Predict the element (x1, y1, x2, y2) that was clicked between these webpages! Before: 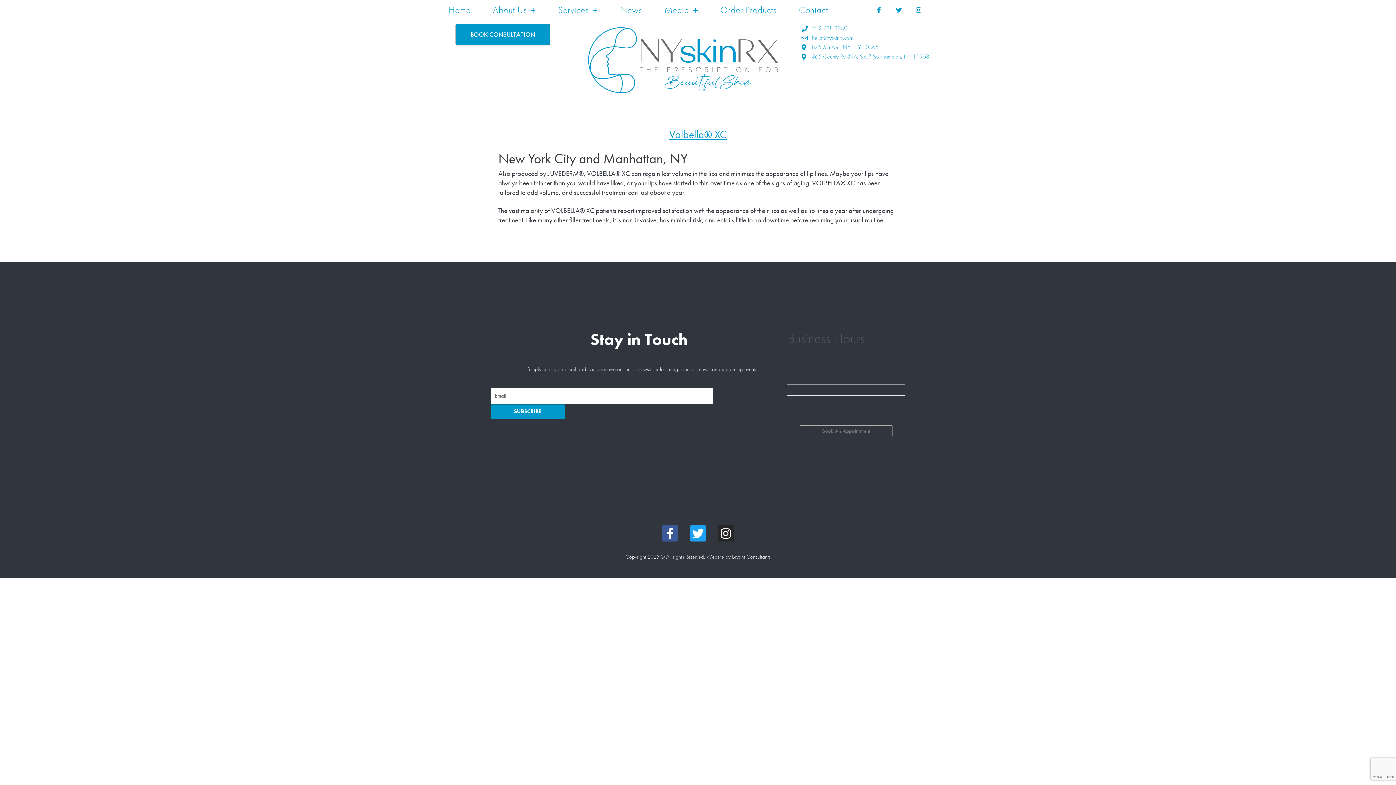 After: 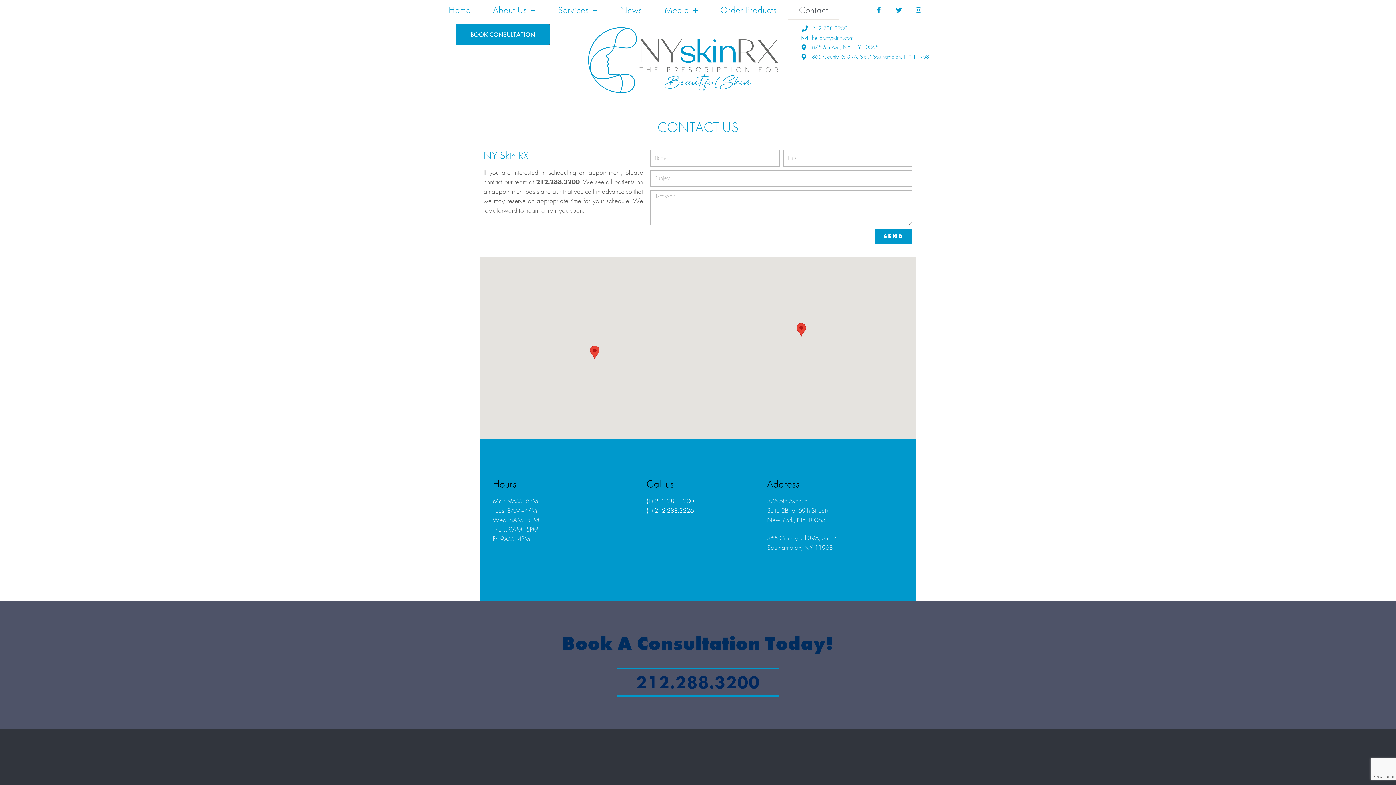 Action: label: BOOK CONSULTATION bbox: (455, 23, 550, 45)